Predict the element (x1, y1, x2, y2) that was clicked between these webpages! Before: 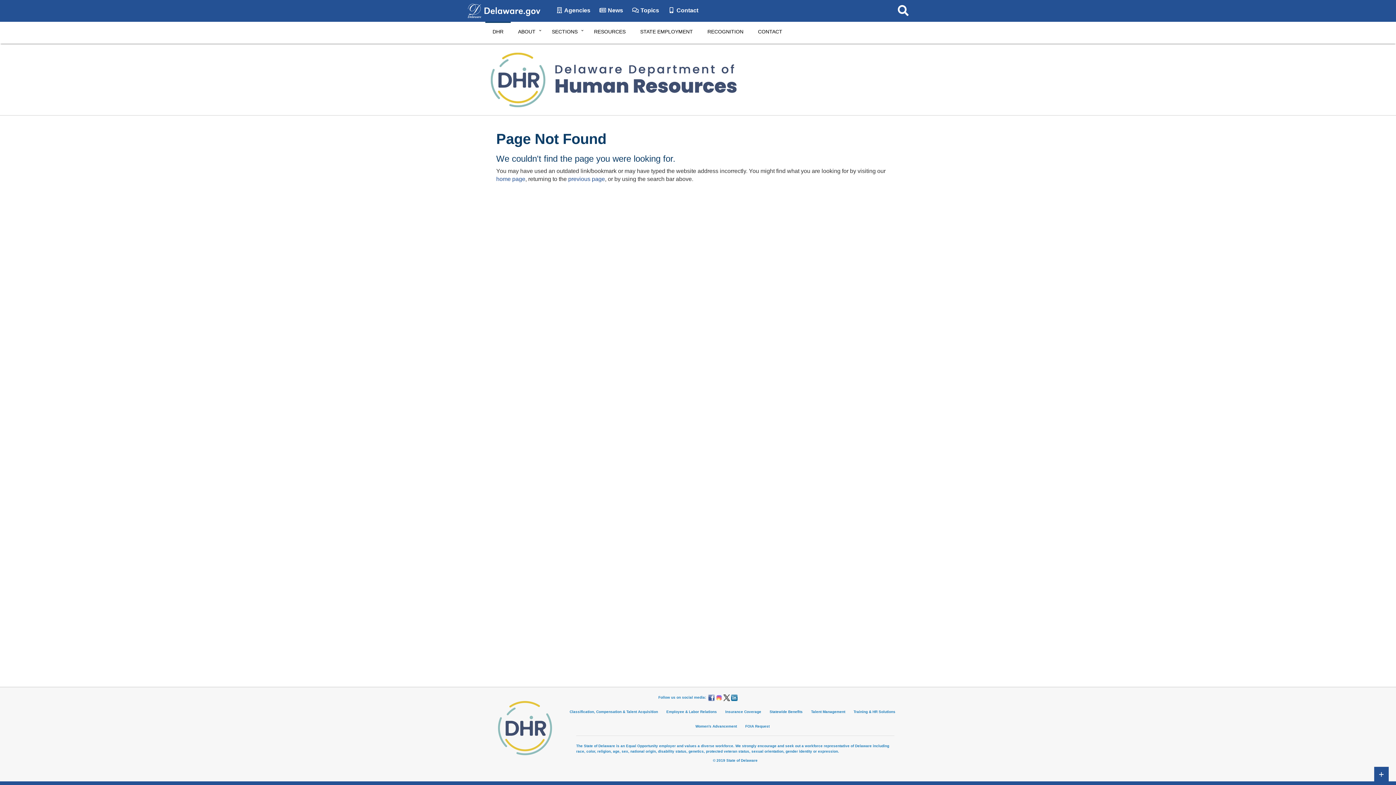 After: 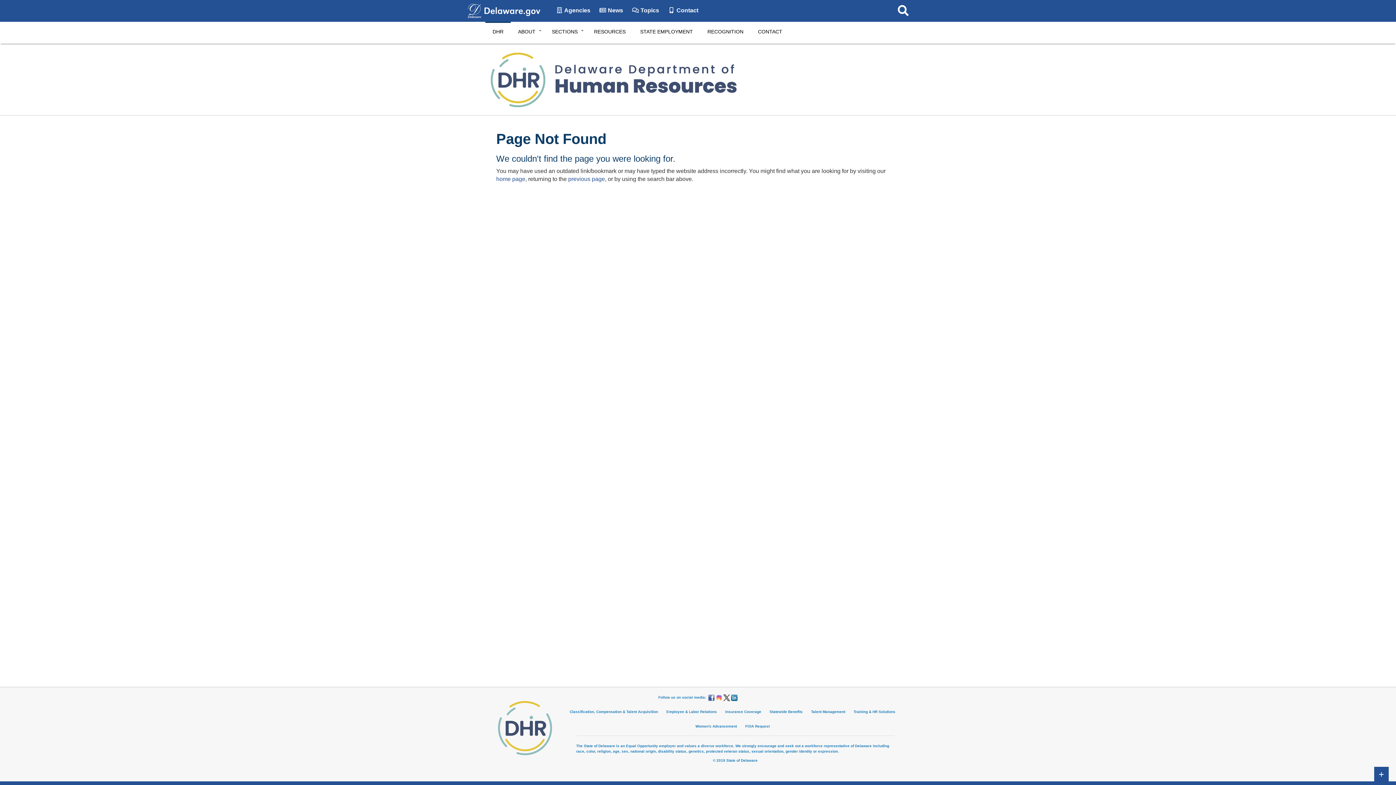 Action: bbox: (708, 695, 714, 699)